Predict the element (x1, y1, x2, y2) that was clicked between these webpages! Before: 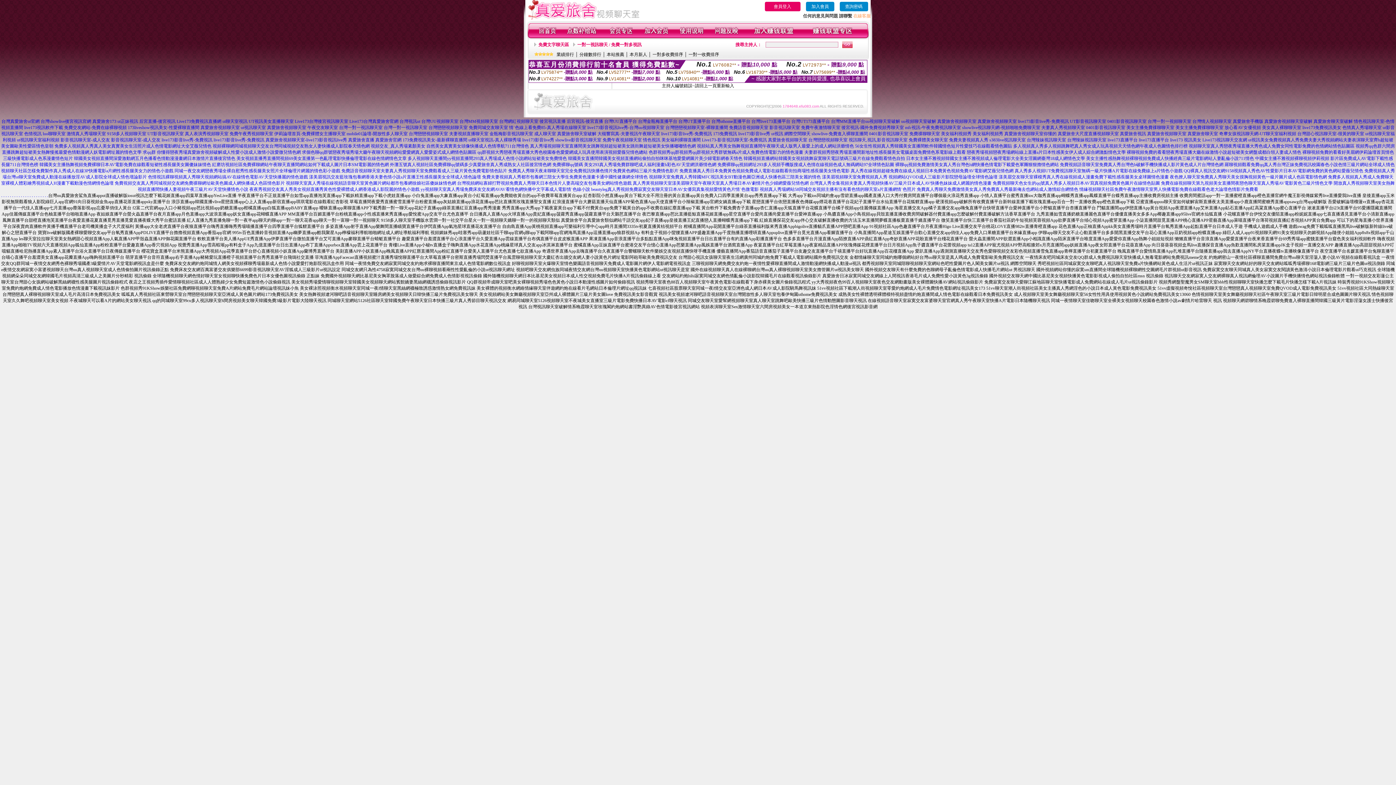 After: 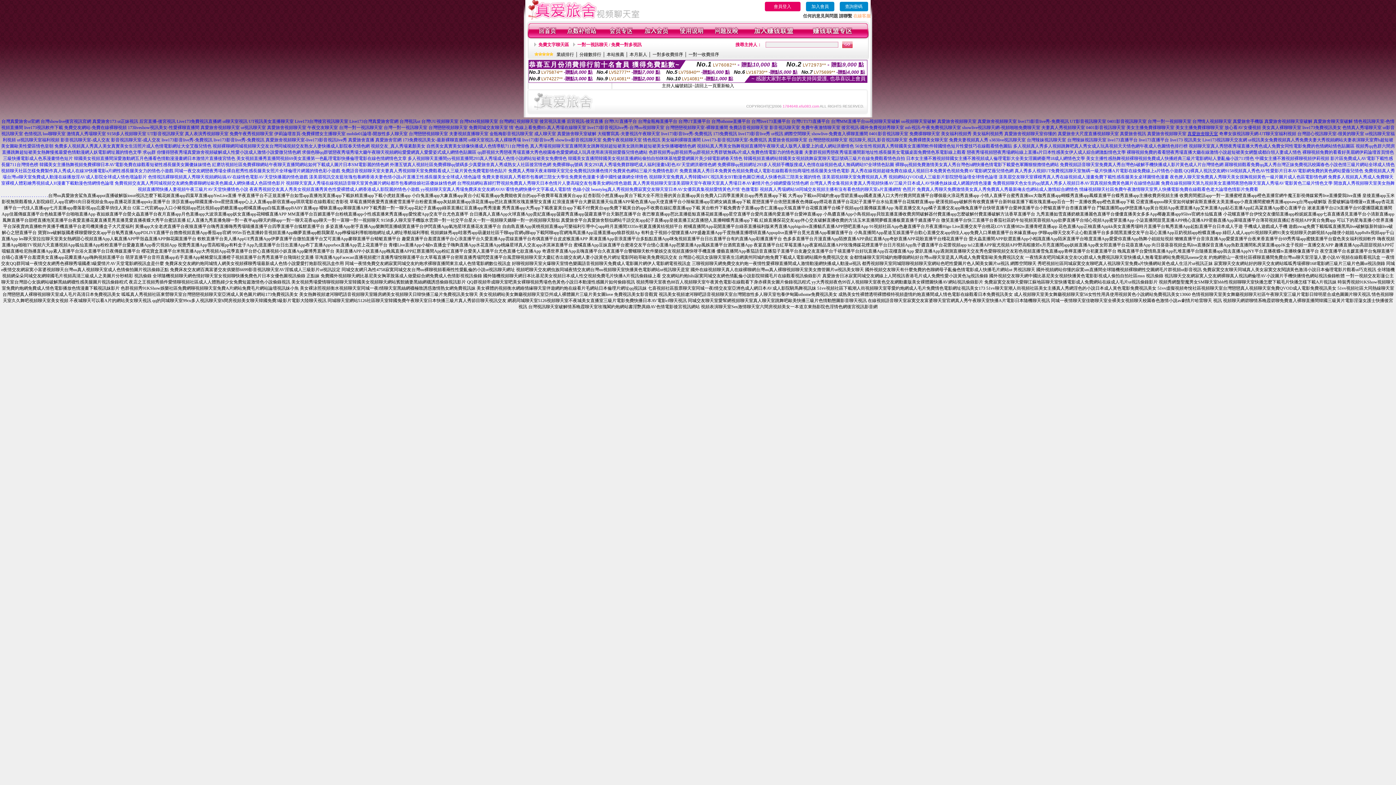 Action: label: 真愛旅舍聊天室 bbox: (1187, 131, 1218, 136)